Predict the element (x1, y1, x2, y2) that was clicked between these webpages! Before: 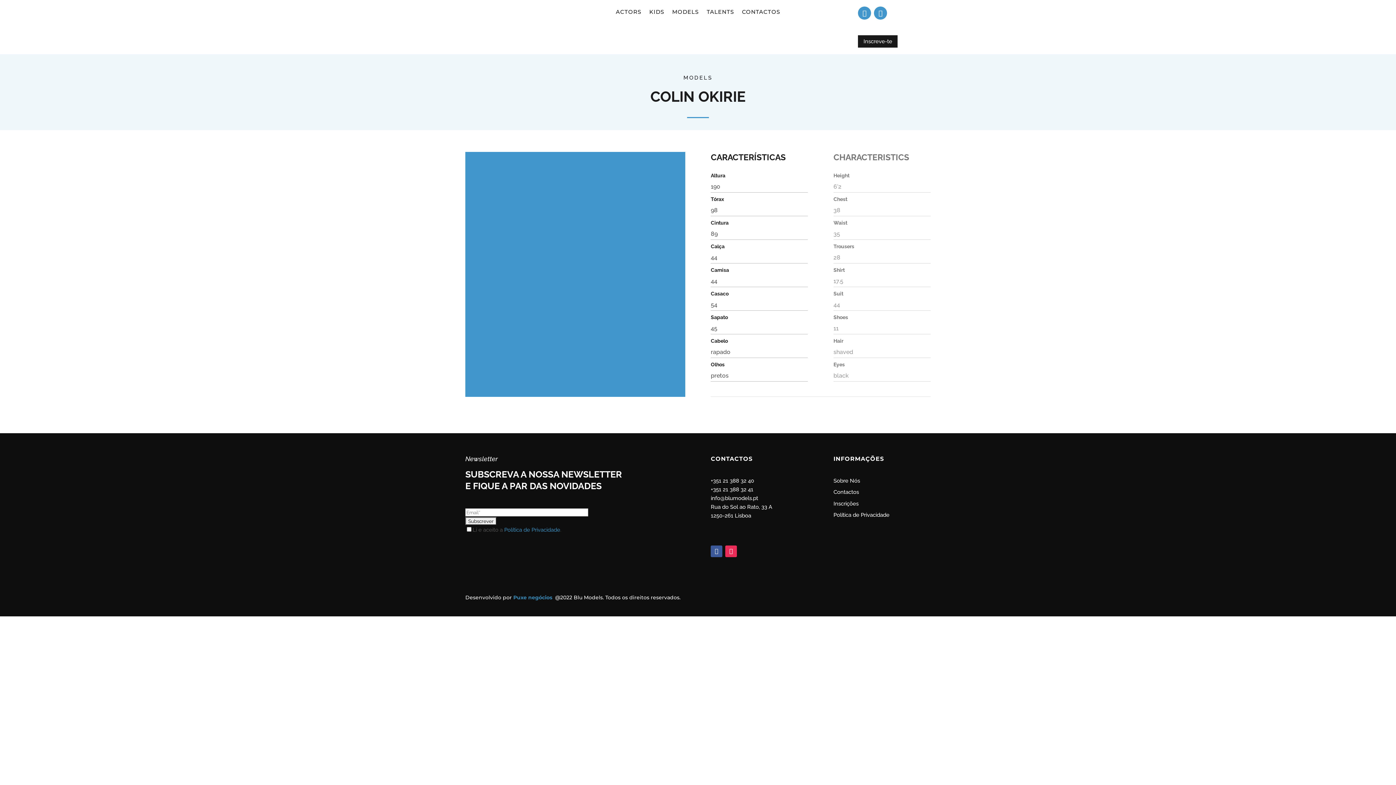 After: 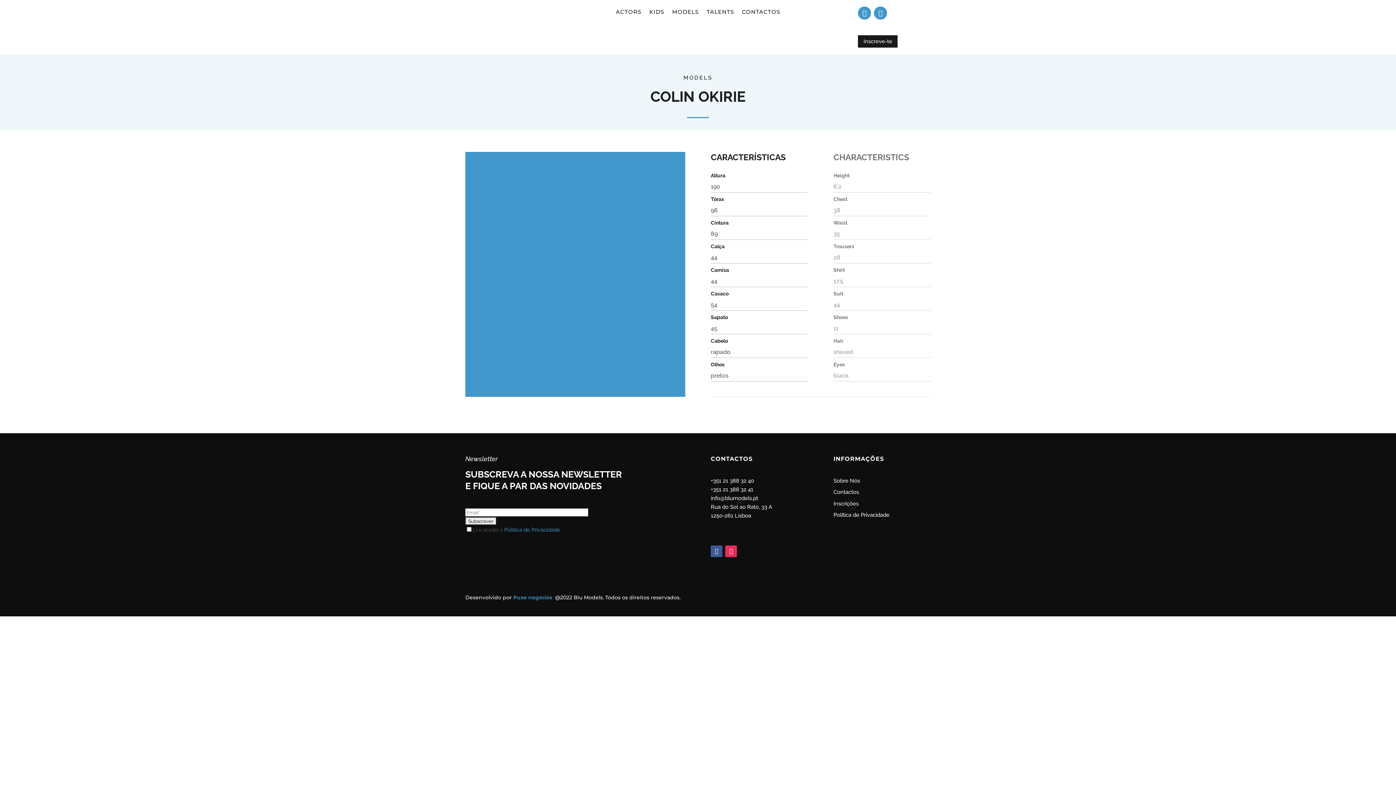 Action: bbox: (710, 486, 753, 492) label: +351 21 388 32 41